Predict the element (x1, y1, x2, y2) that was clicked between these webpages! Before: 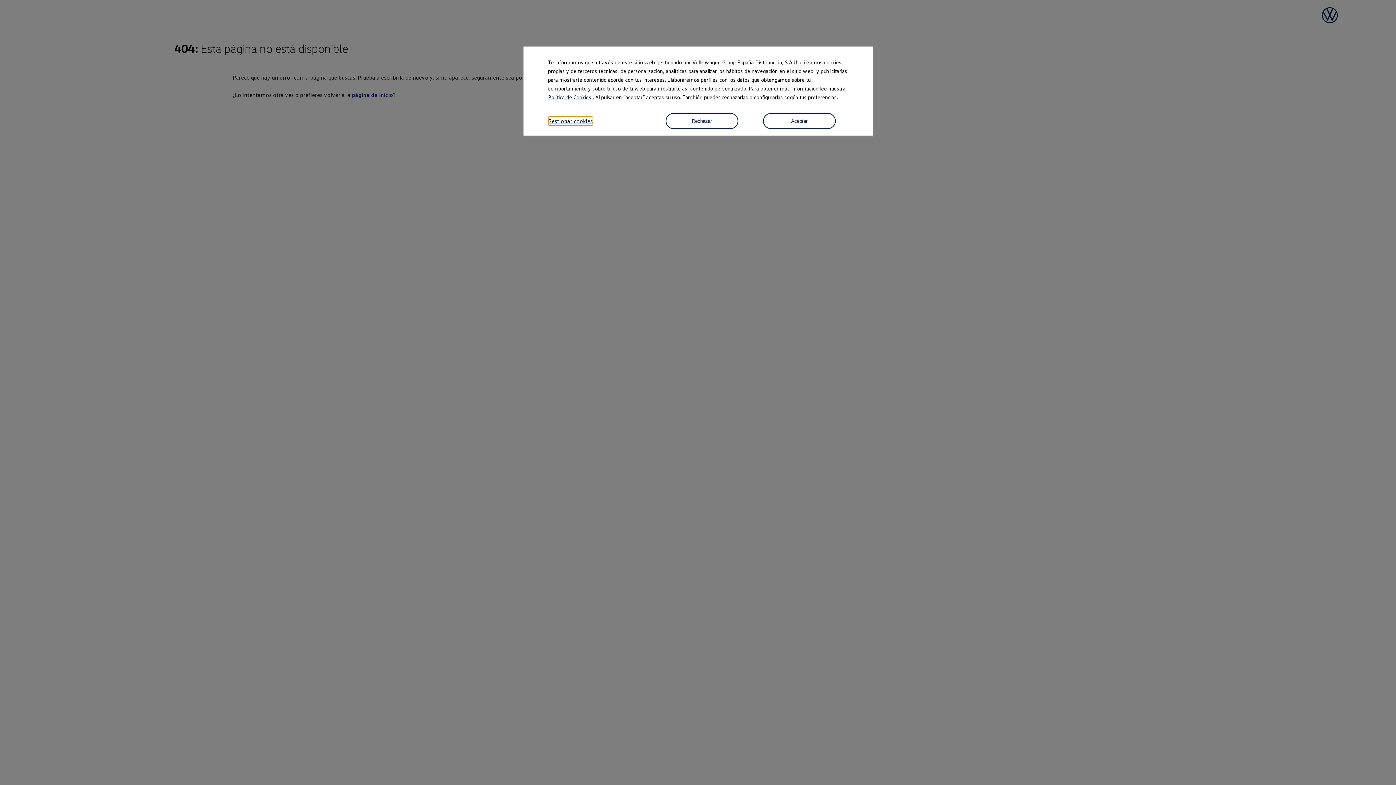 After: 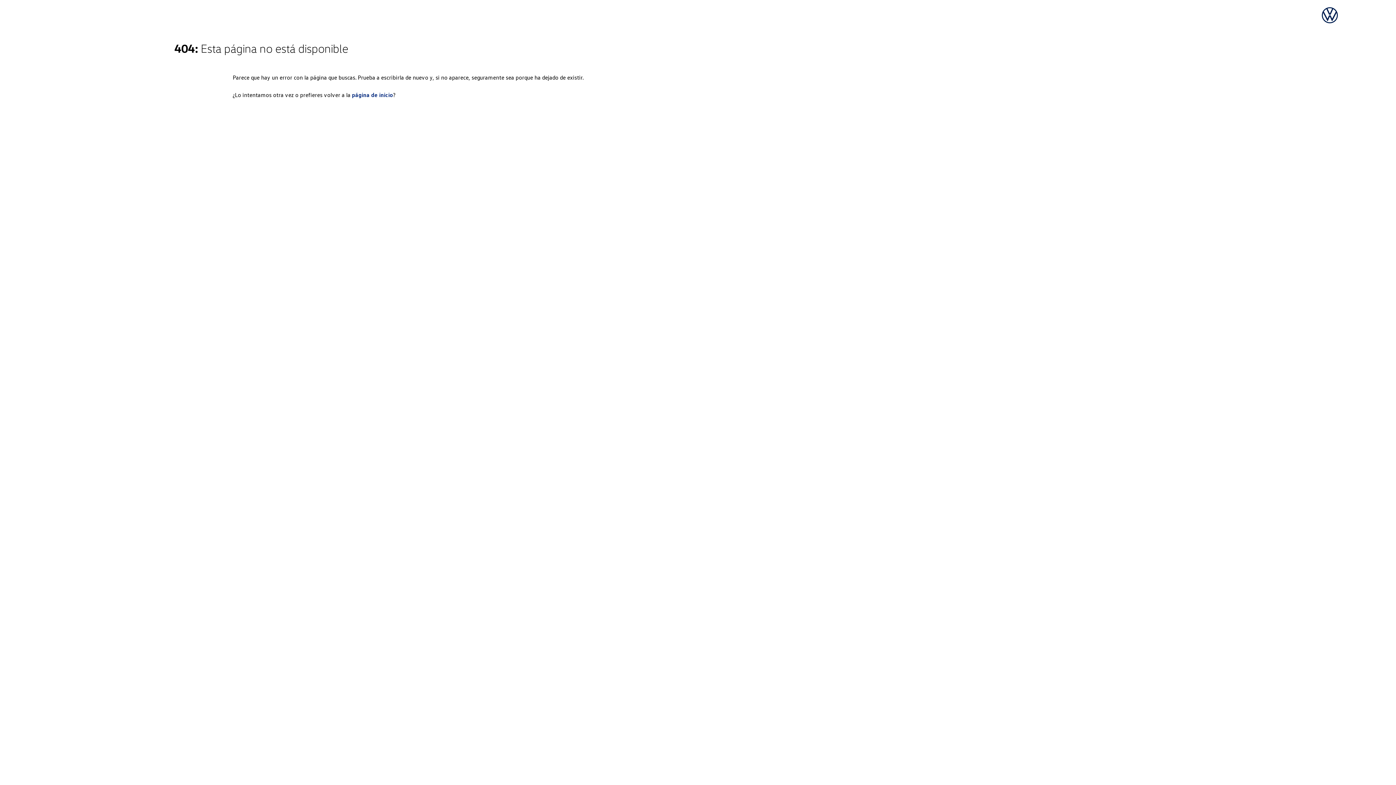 Action: label: Aceptar bbox: (763, 113, 835, 129)